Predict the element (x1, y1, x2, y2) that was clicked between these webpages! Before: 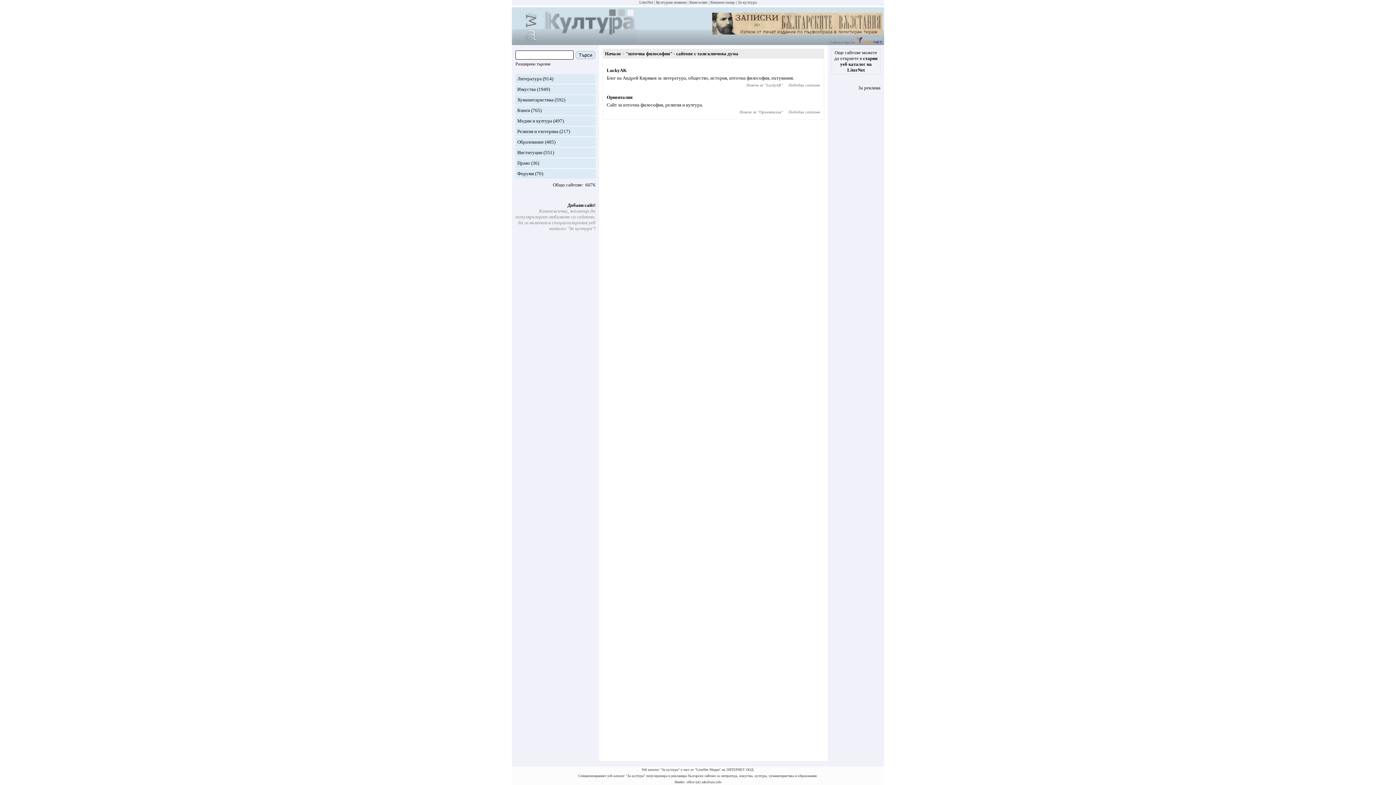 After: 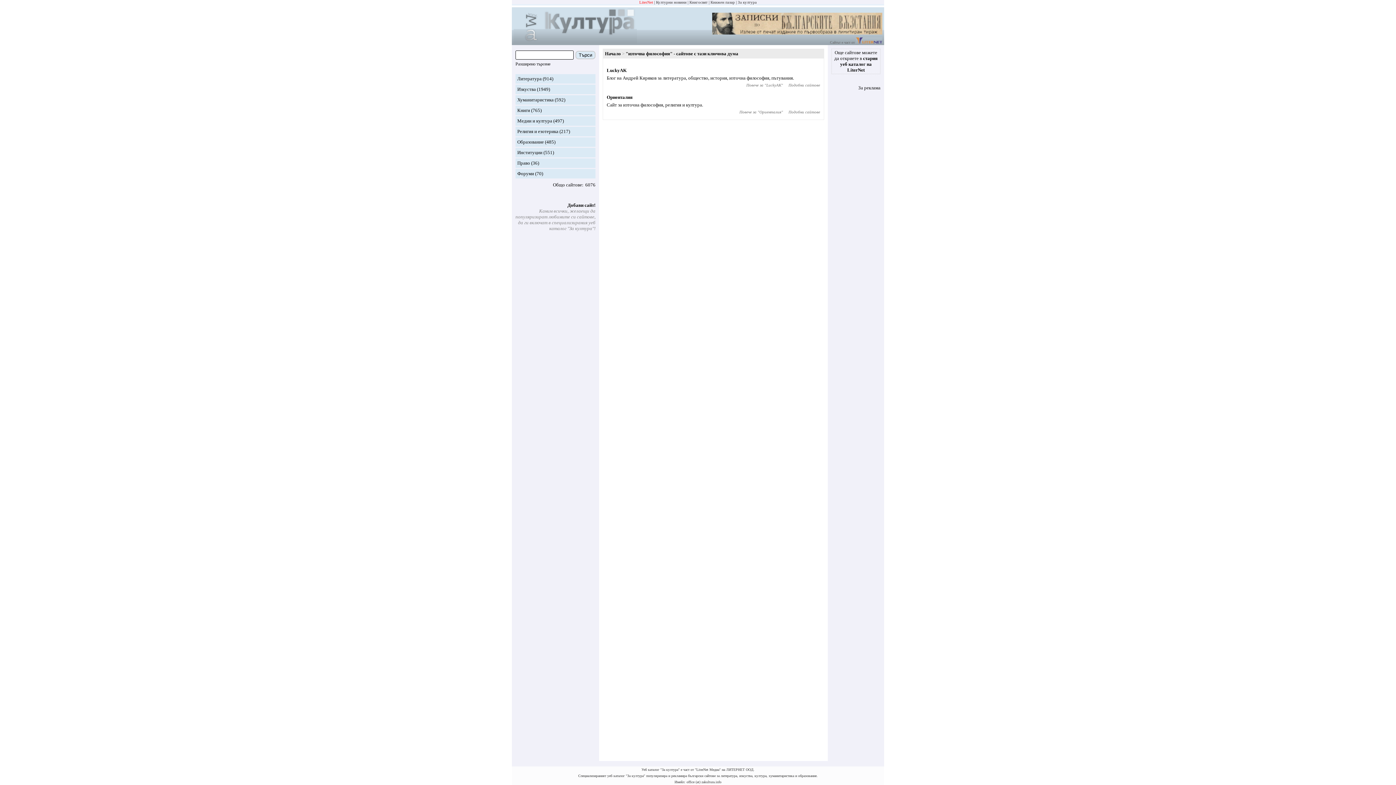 Action: label: LiterNet bbox: (639, 0, 653, 4)